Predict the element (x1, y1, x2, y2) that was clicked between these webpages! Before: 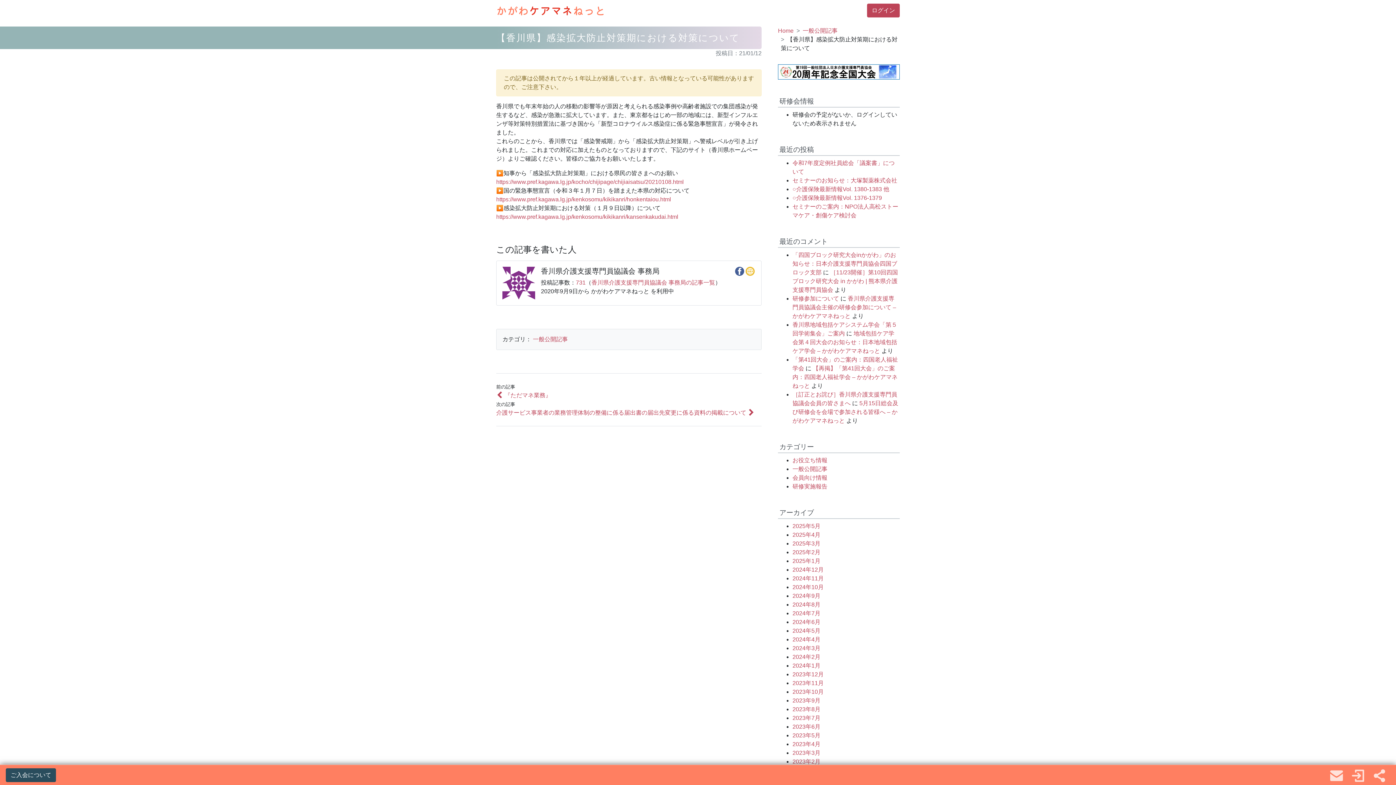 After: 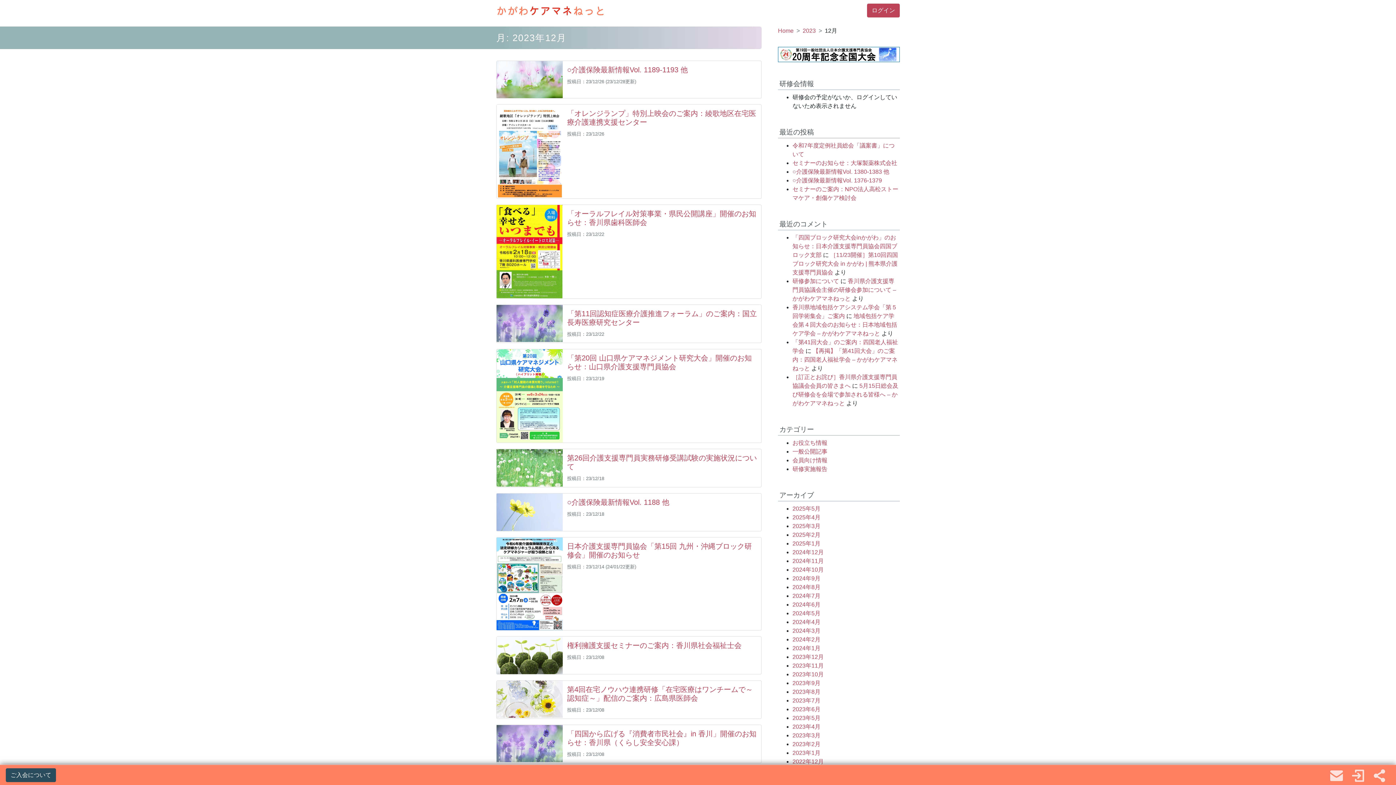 Action: label: 2023年12月 bbox: (792, 671, 824, 677)